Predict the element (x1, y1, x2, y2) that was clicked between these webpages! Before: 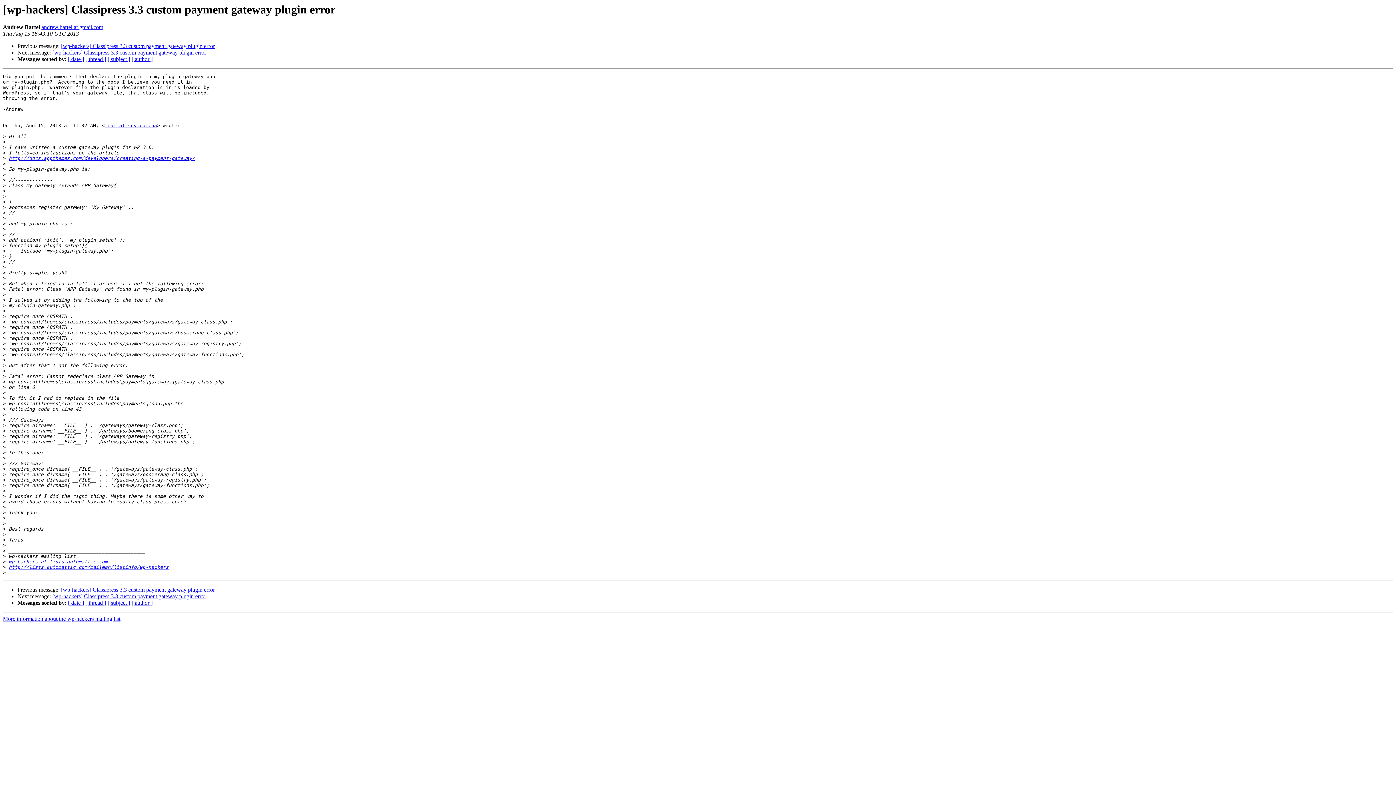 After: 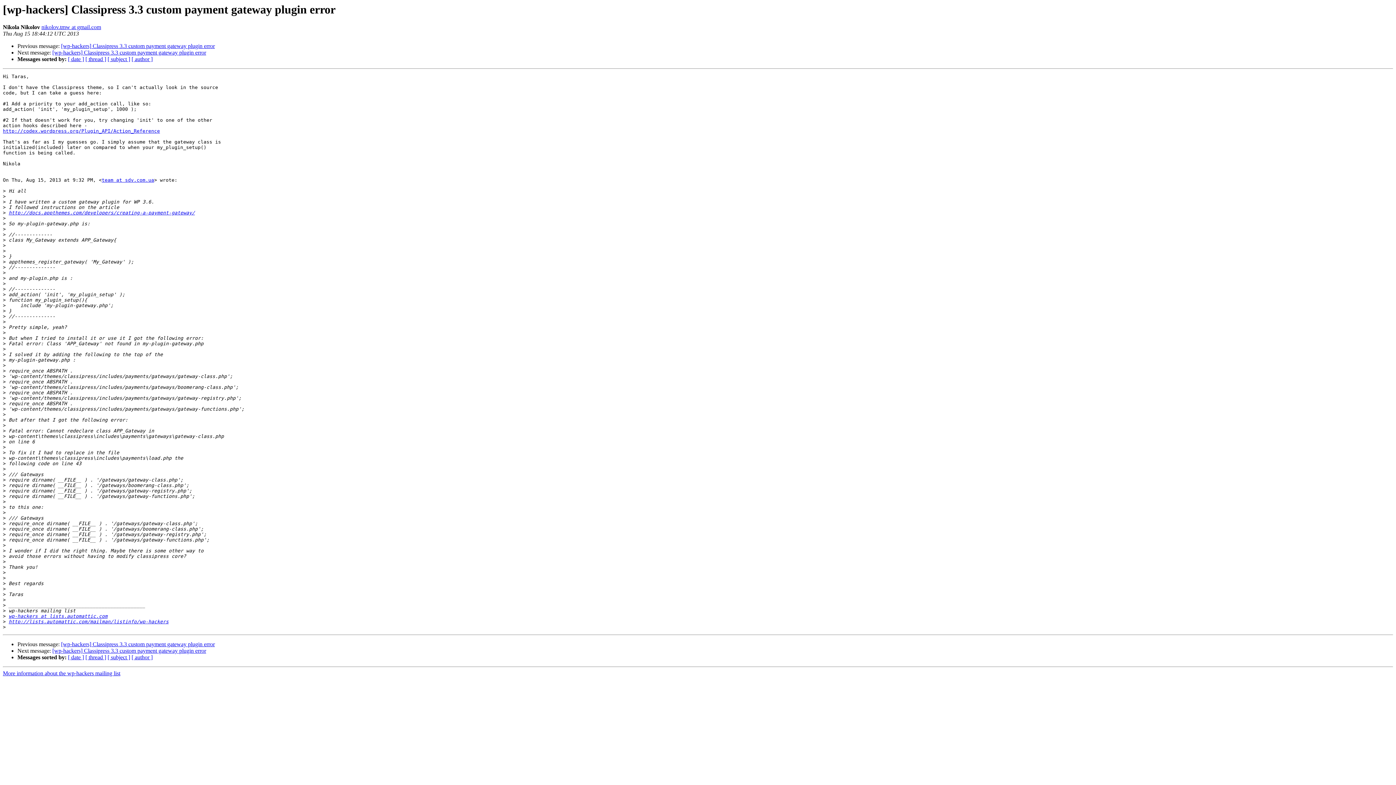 Action: bbox: (52, 593, 206, 599) label: [wp-hackers] Classipress 3.3 custom payment gateway plugin error